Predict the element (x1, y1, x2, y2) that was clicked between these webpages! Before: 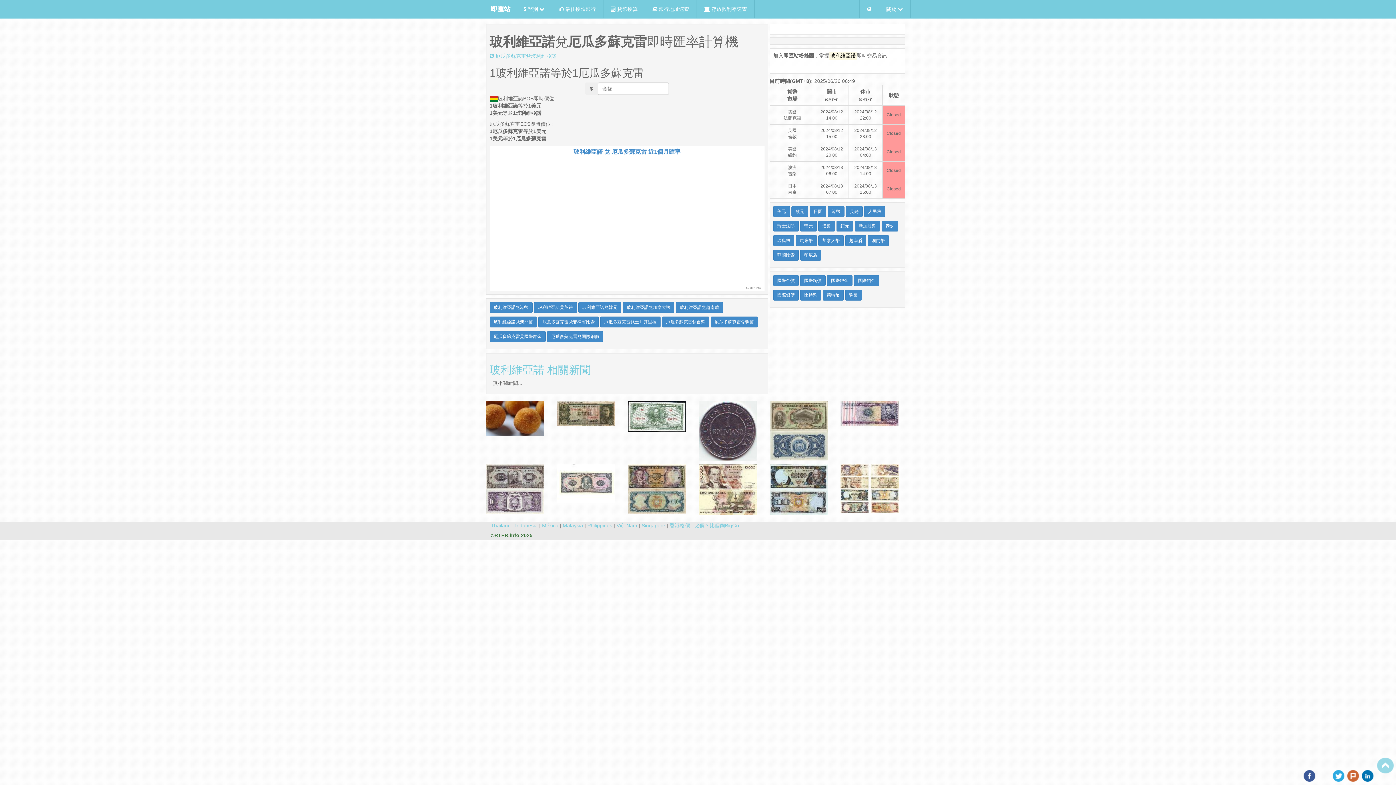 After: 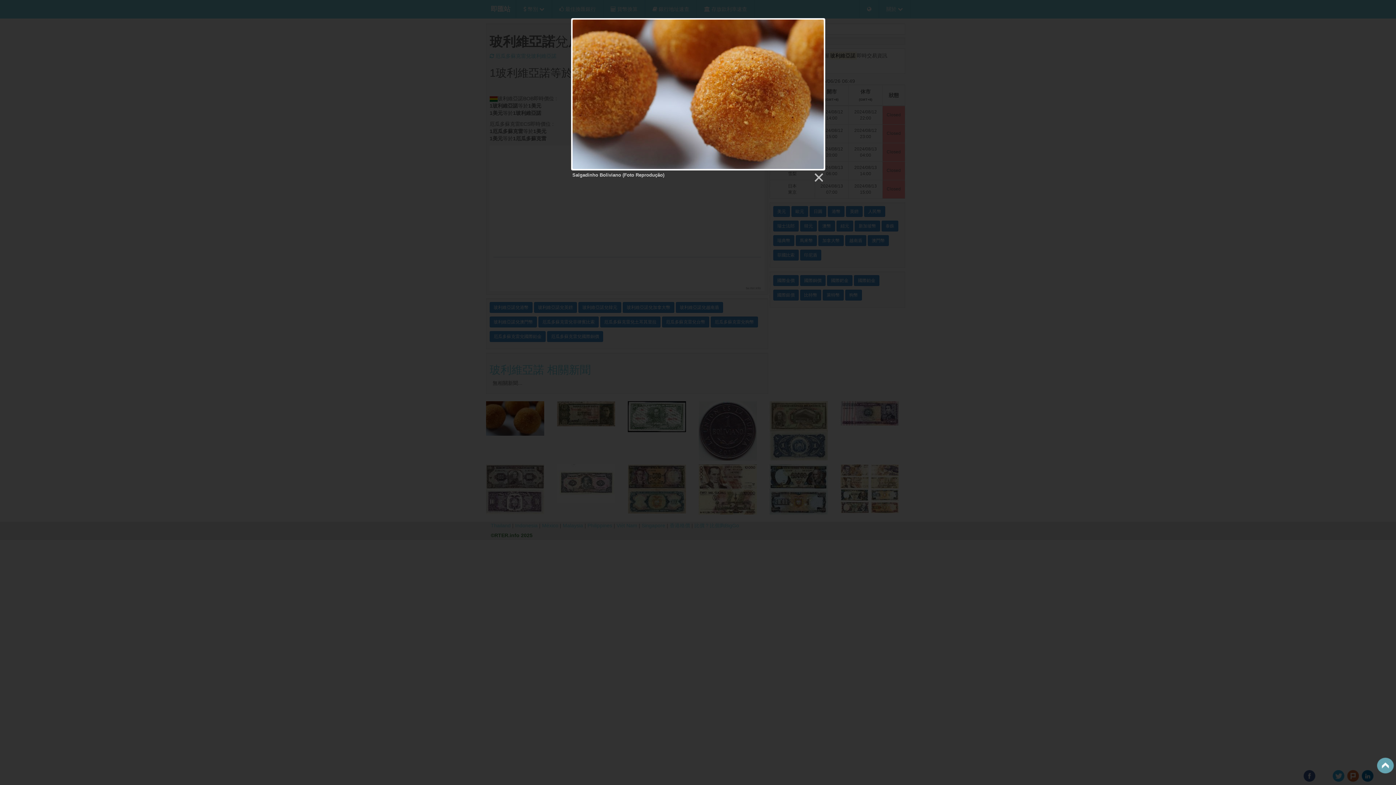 Action: bbox: (486, 401, 555, 436)